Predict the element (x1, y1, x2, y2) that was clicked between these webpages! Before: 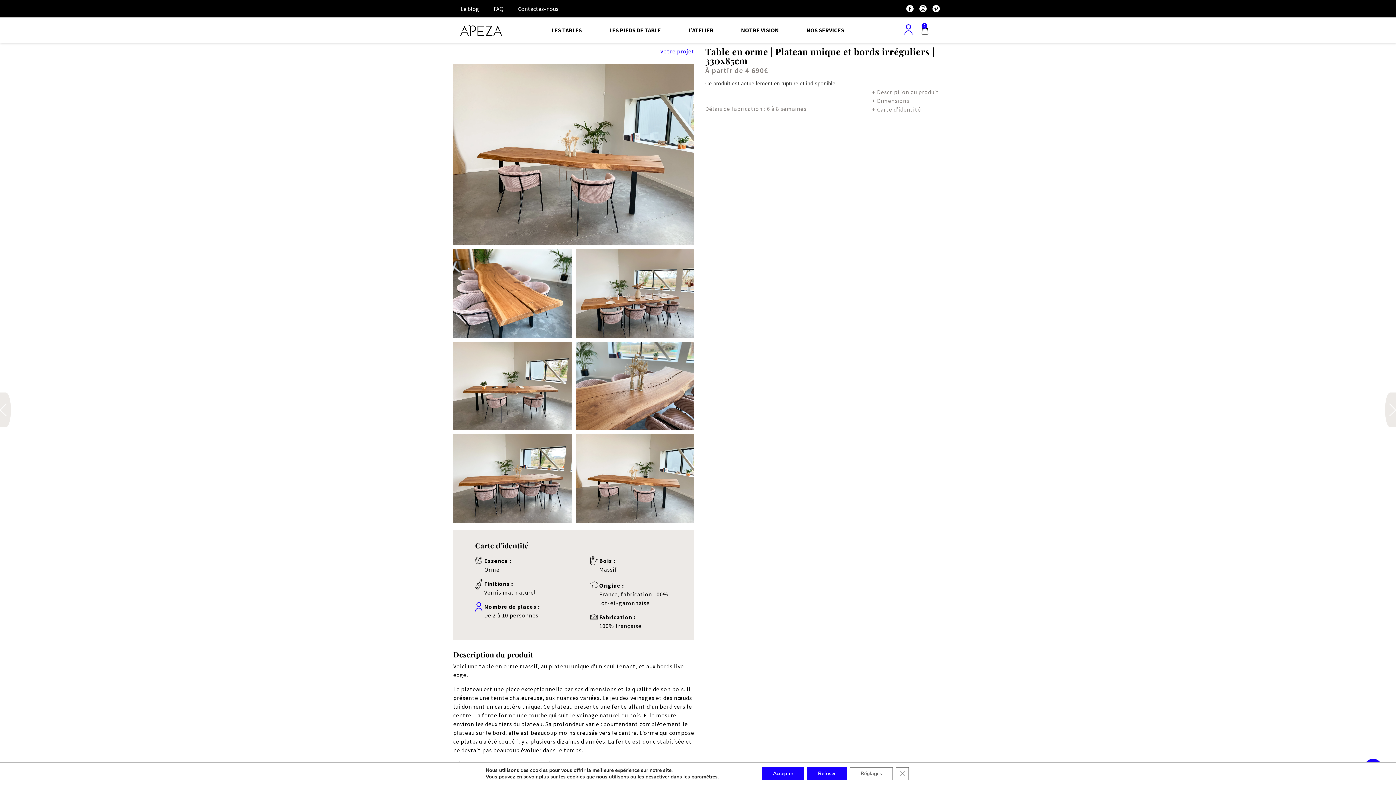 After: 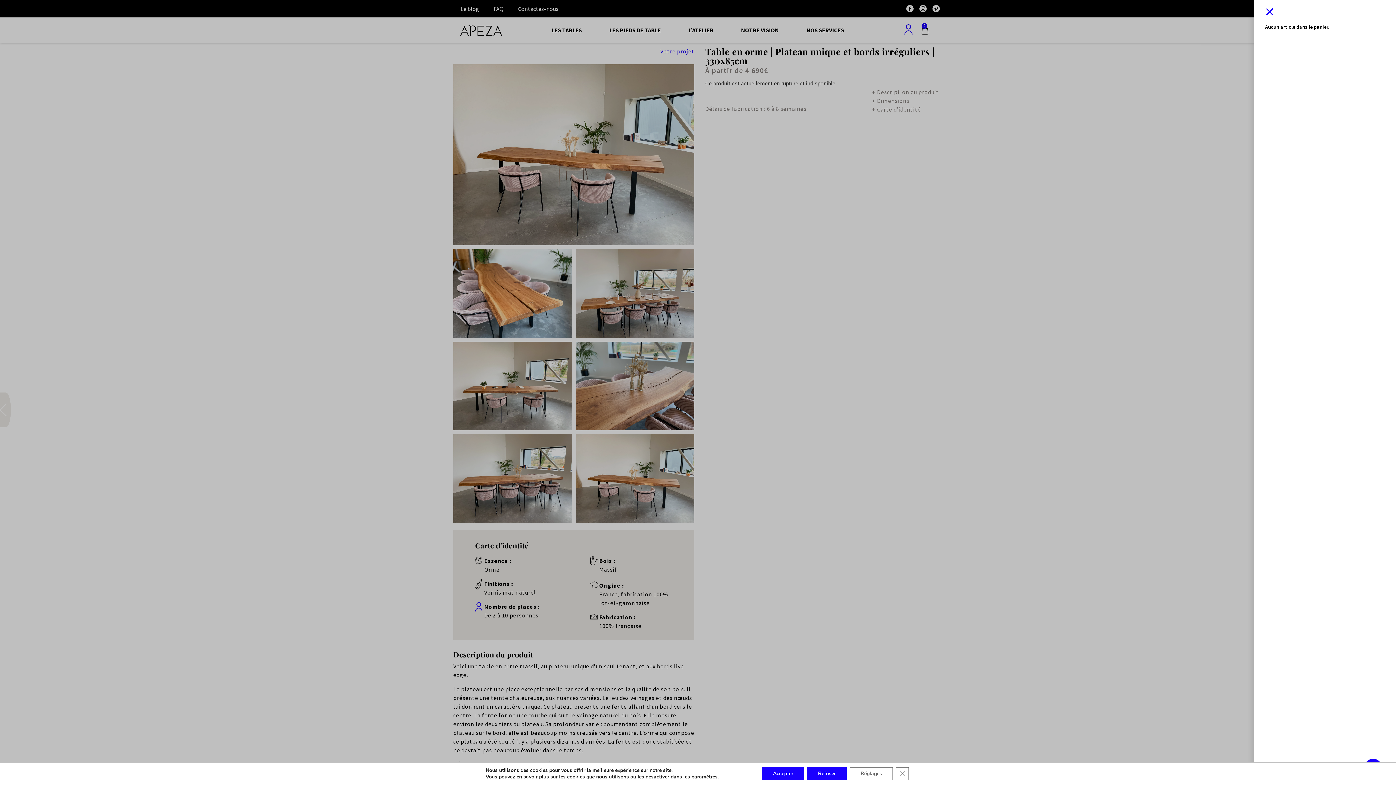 Action: bbox: (913, 21, 937, 39) label: 0
Panier